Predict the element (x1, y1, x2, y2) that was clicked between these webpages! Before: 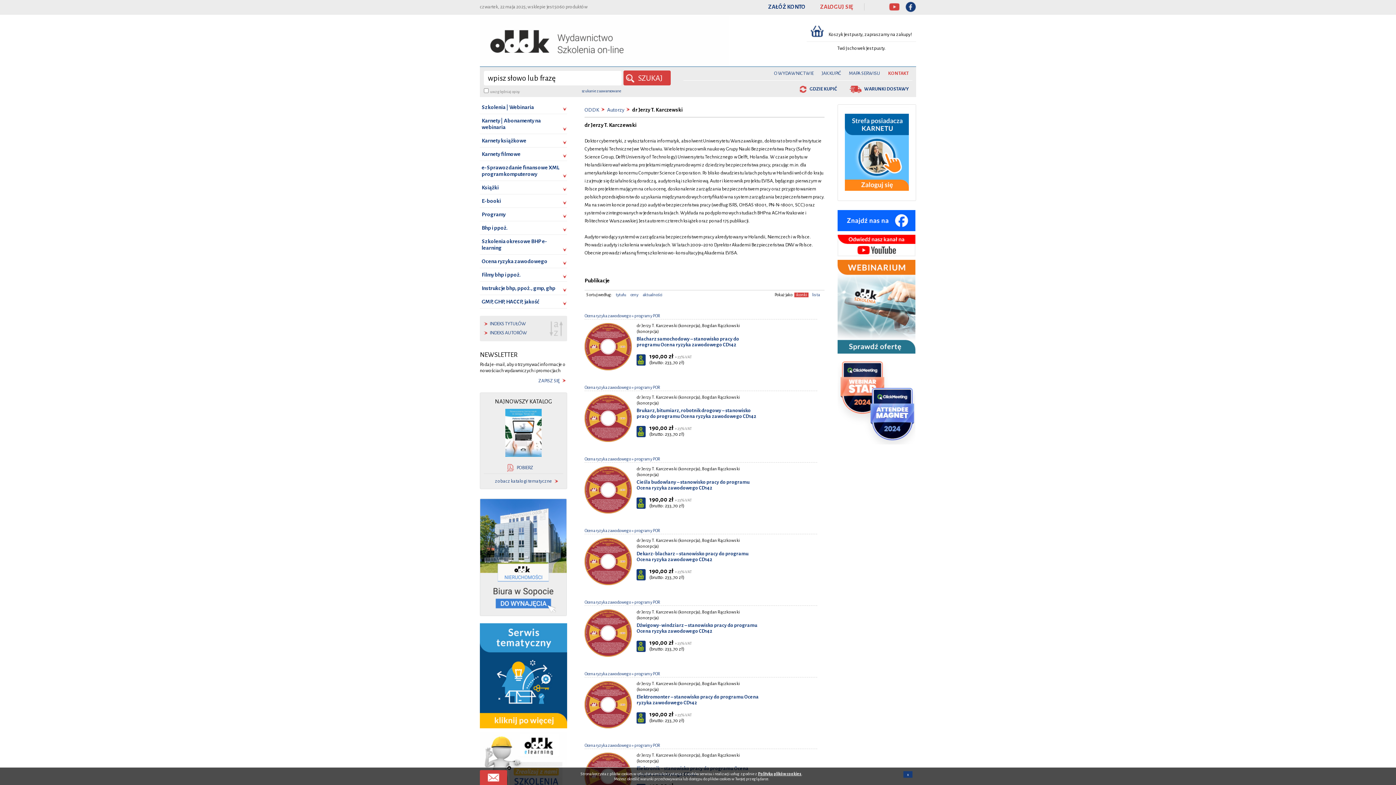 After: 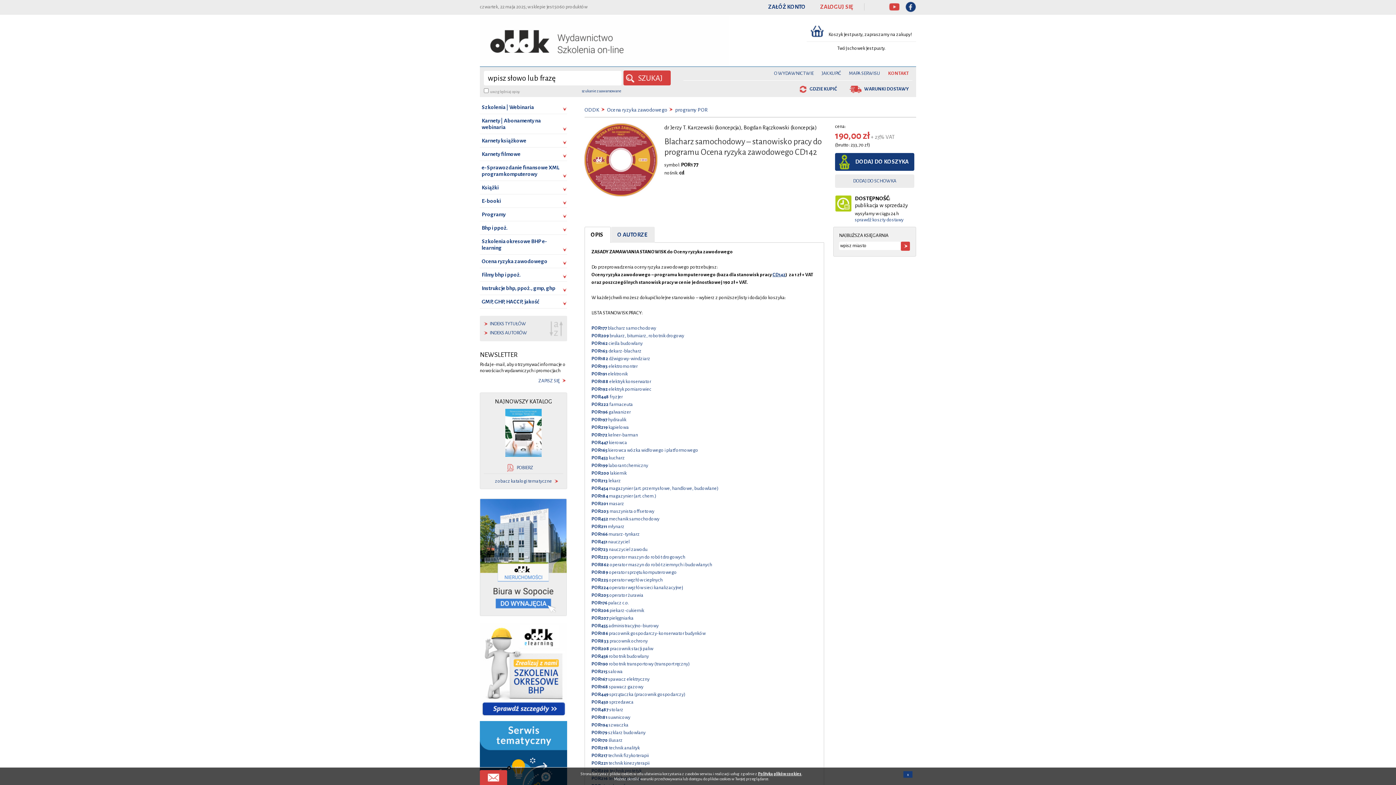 Action: bbox: (584, 344, 632, 349)